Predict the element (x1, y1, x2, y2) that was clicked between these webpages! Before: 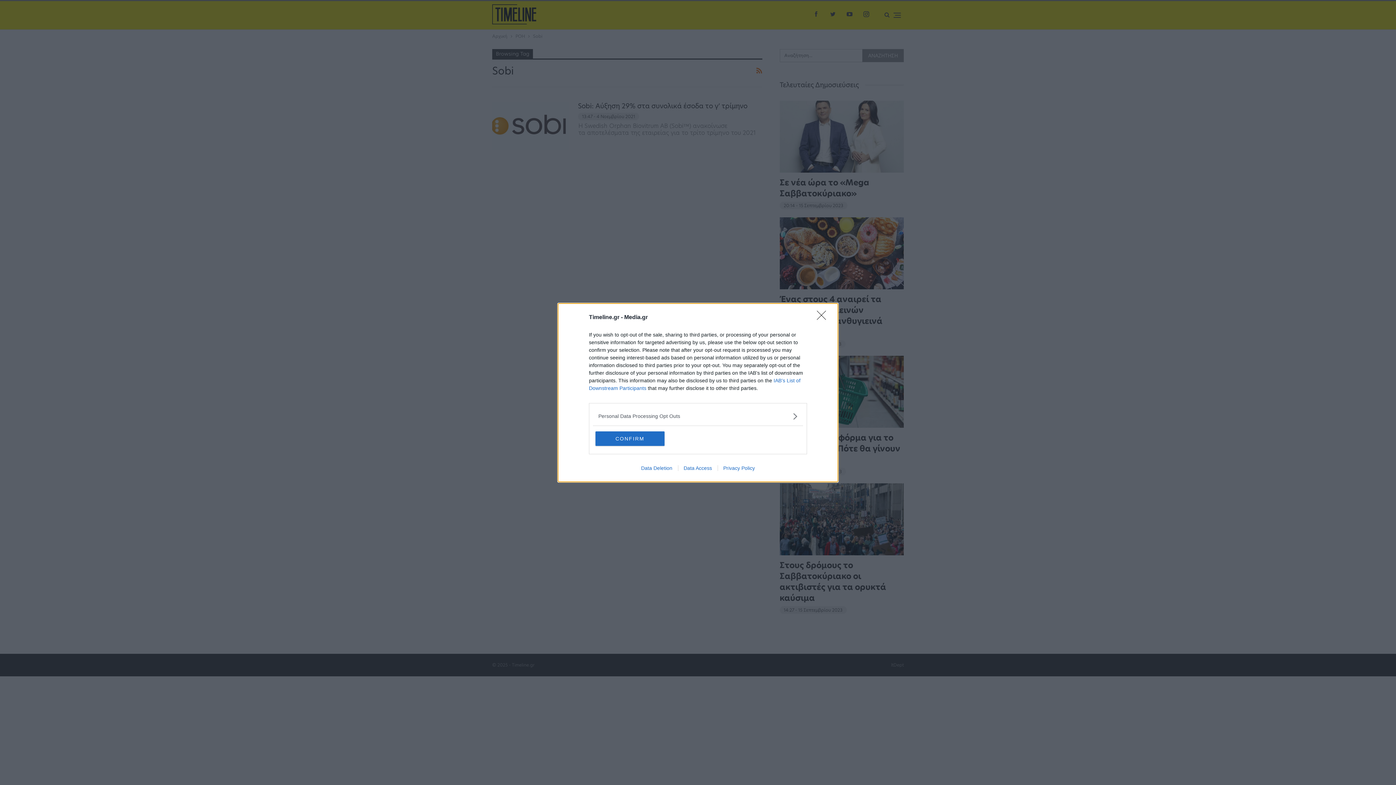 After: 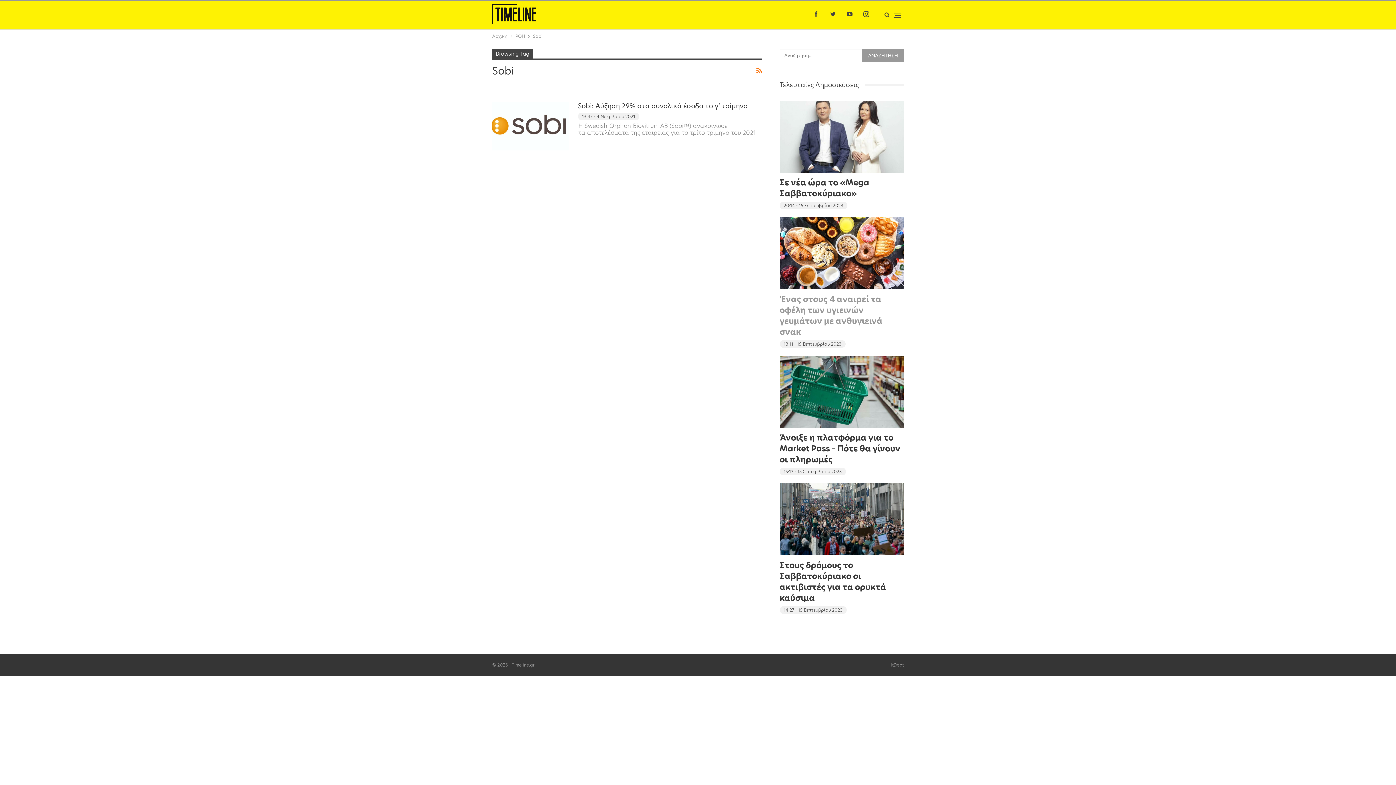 Action: label: Close bbox: (817, 310, 830, 324)